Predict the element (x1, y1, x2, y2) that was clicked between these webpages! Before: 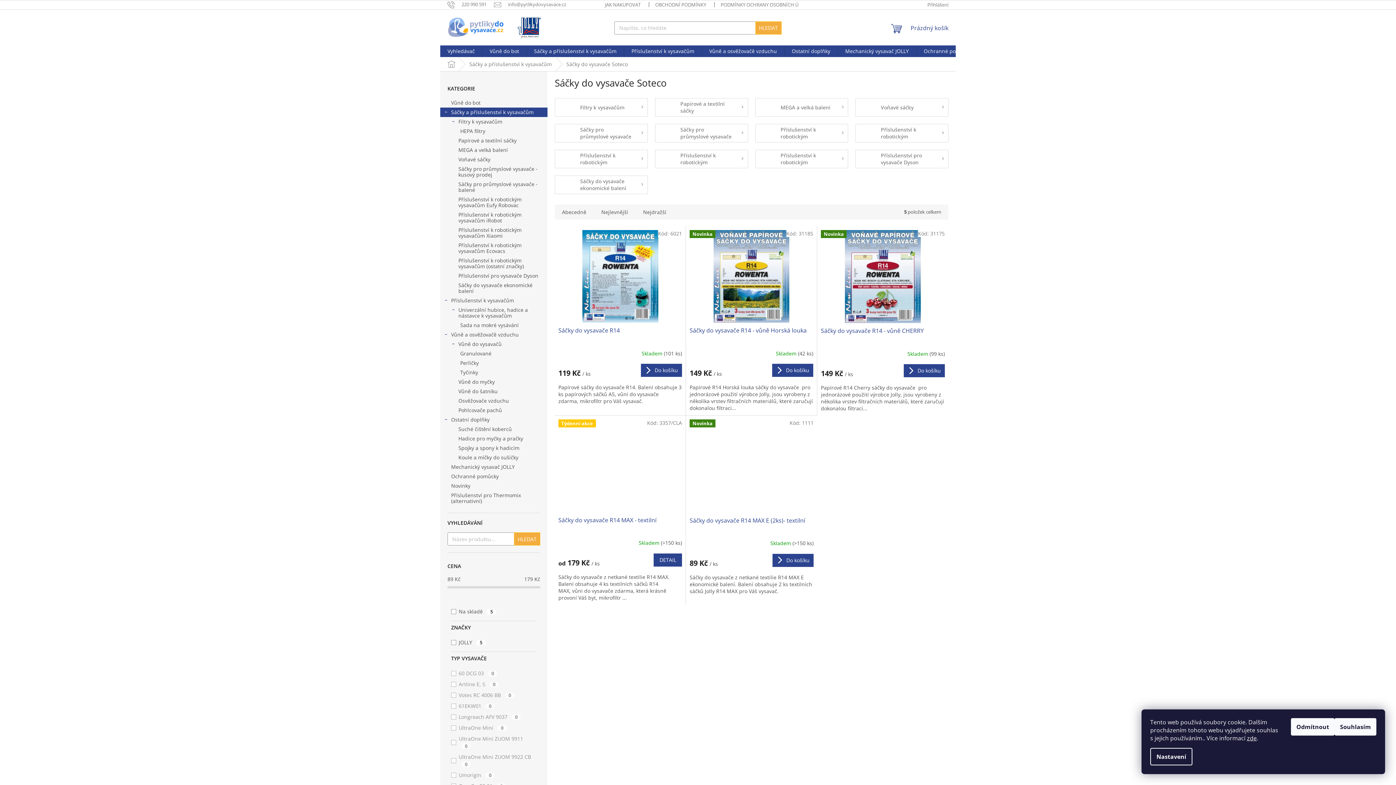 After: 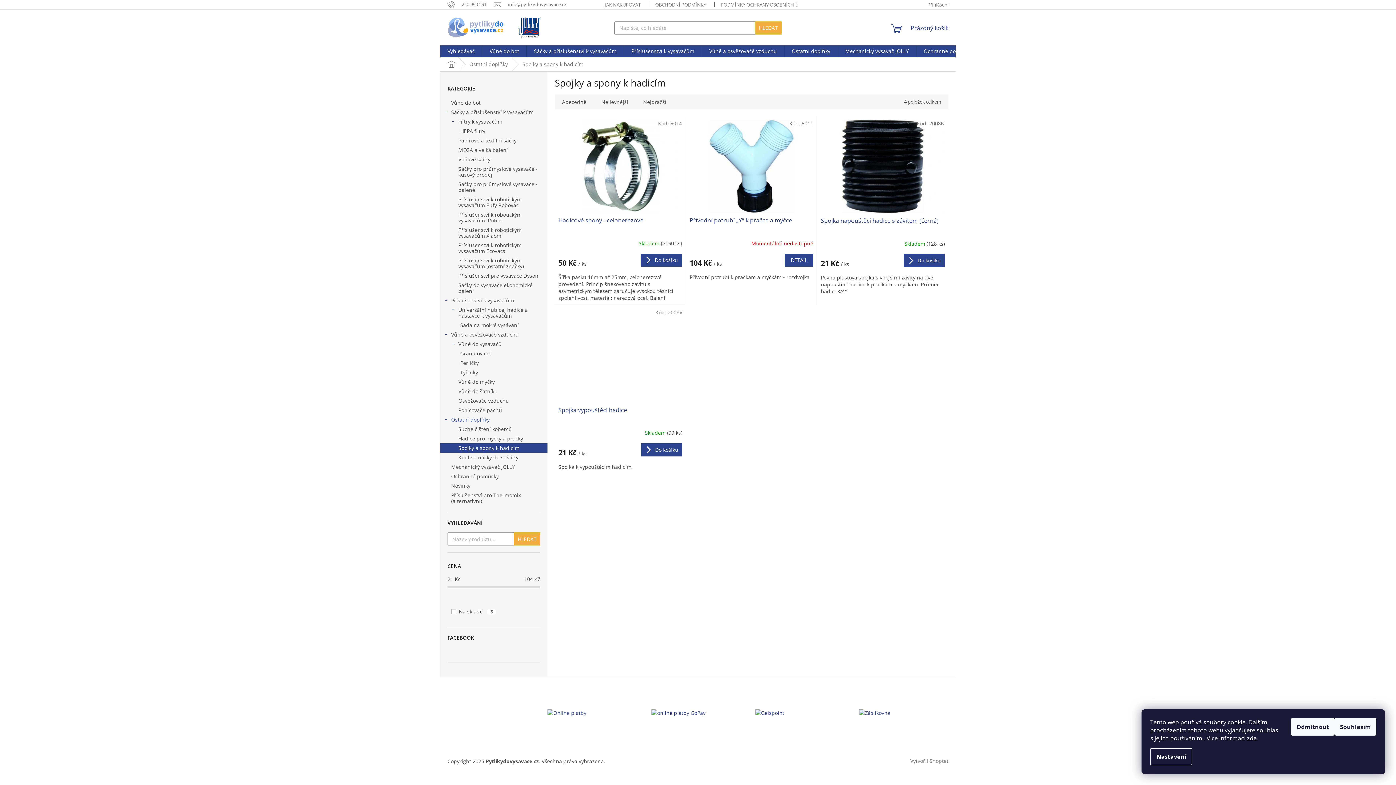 Action: label: Spojky a spony k hadicím bbox: (440, 443, 547, 453)